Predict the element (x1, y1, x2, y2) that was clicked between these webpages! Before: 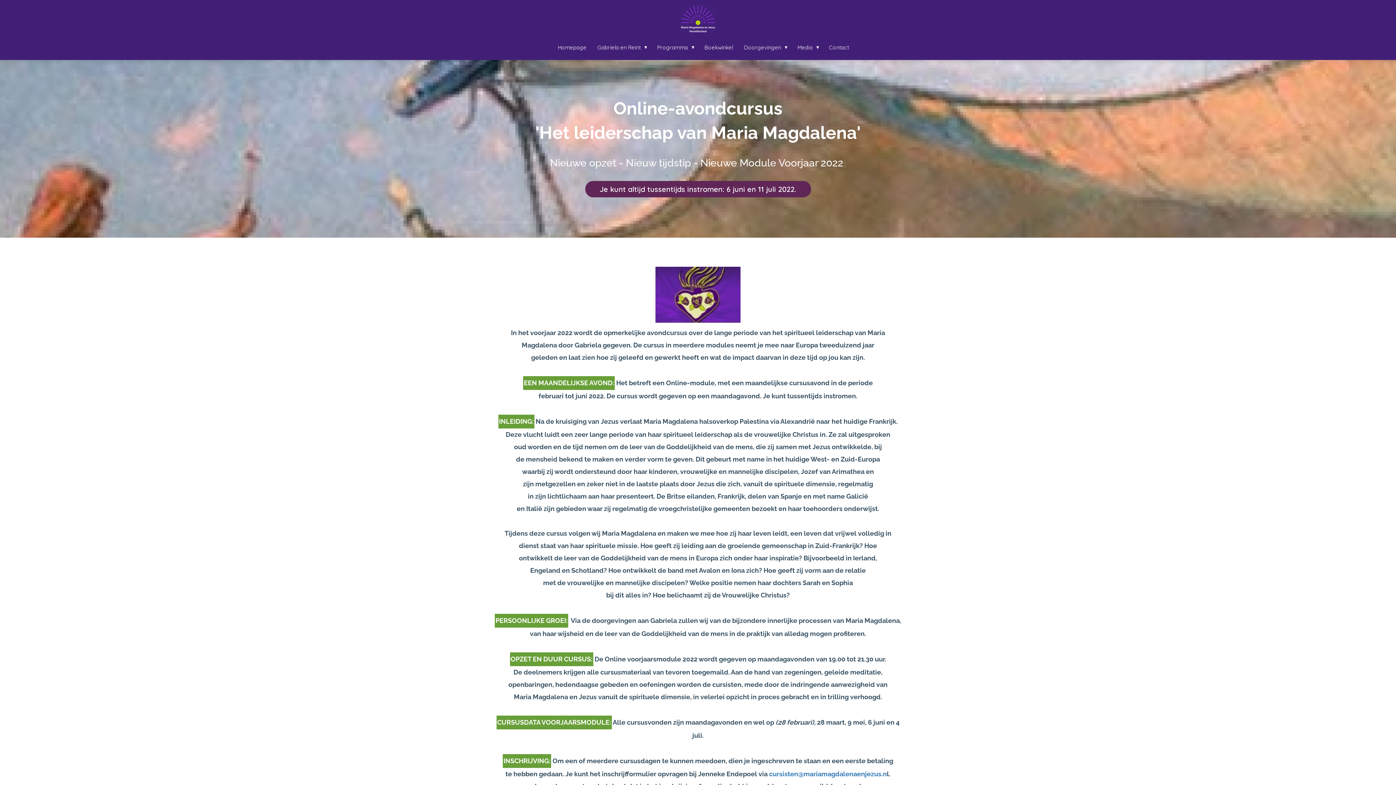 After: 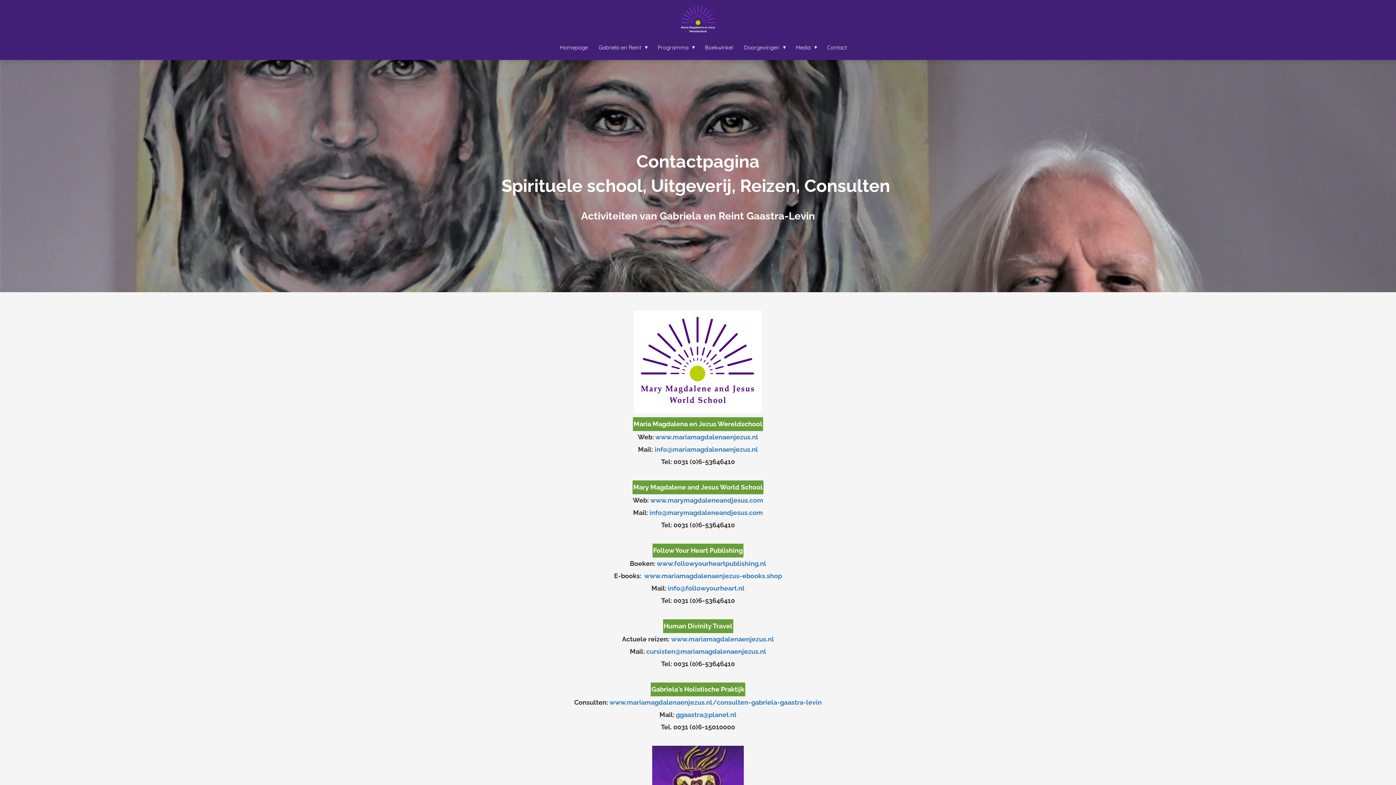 Action: bbox: (823, 43, 854, 50) label: Contact